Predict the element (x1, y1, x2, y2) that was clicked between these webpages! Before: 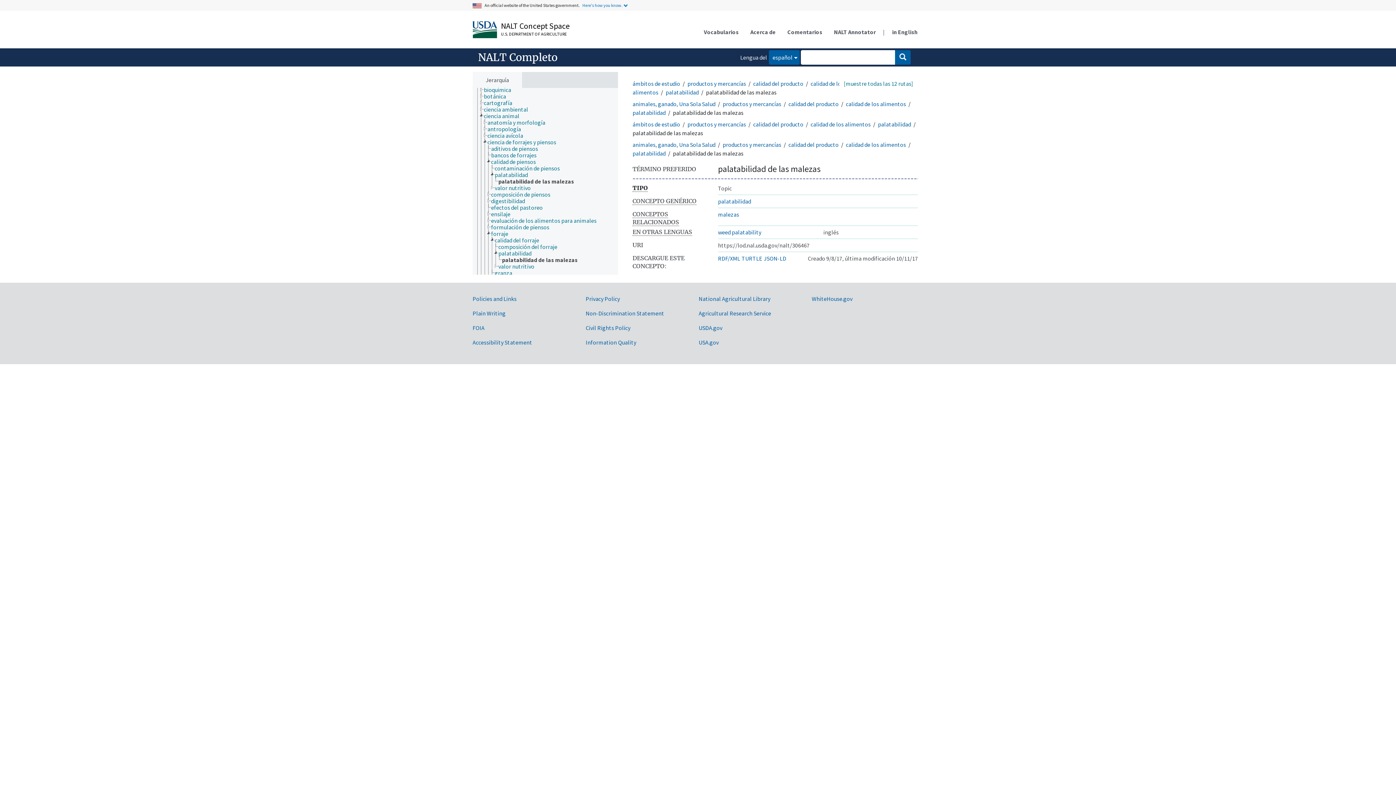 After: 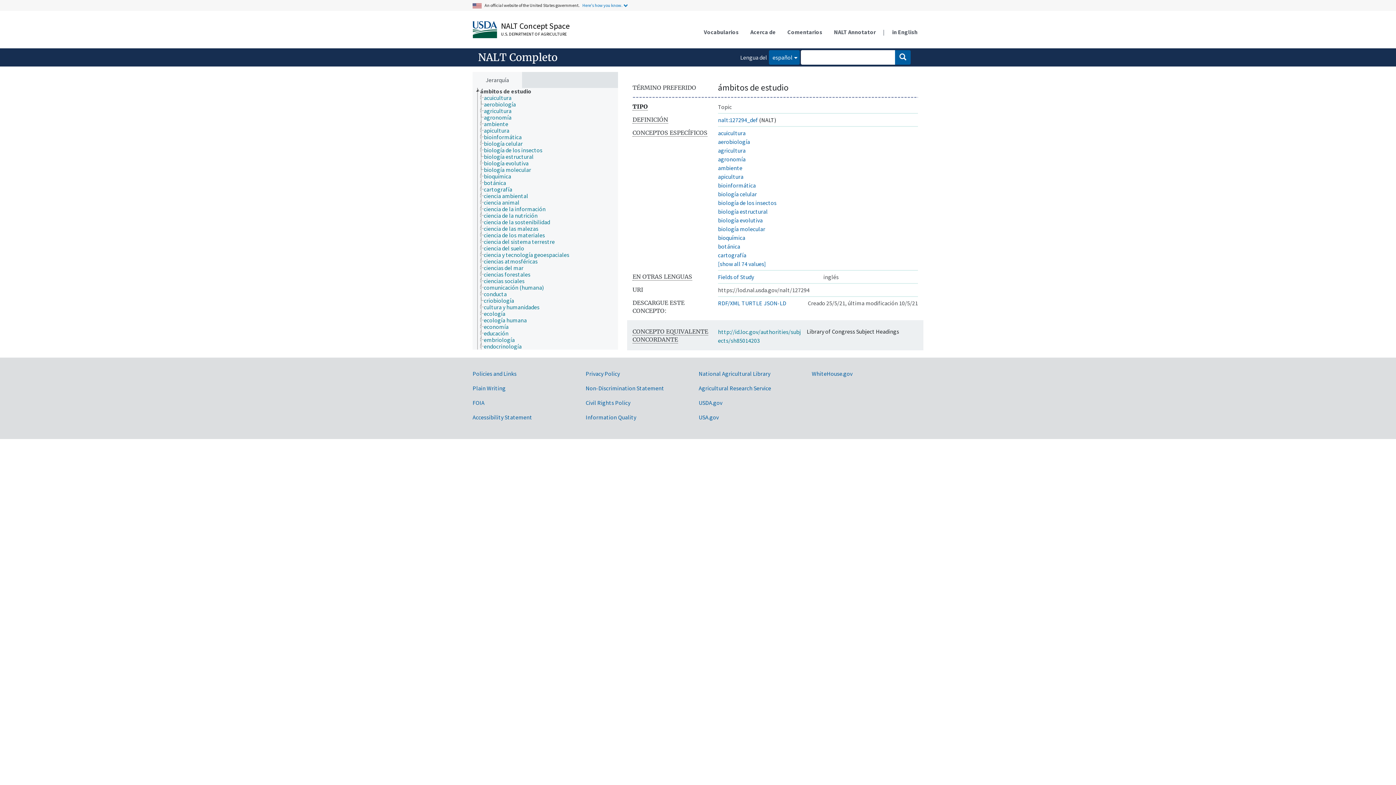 Action: label: ámbitos de estudio bbox: (632, 120, 680, 127)